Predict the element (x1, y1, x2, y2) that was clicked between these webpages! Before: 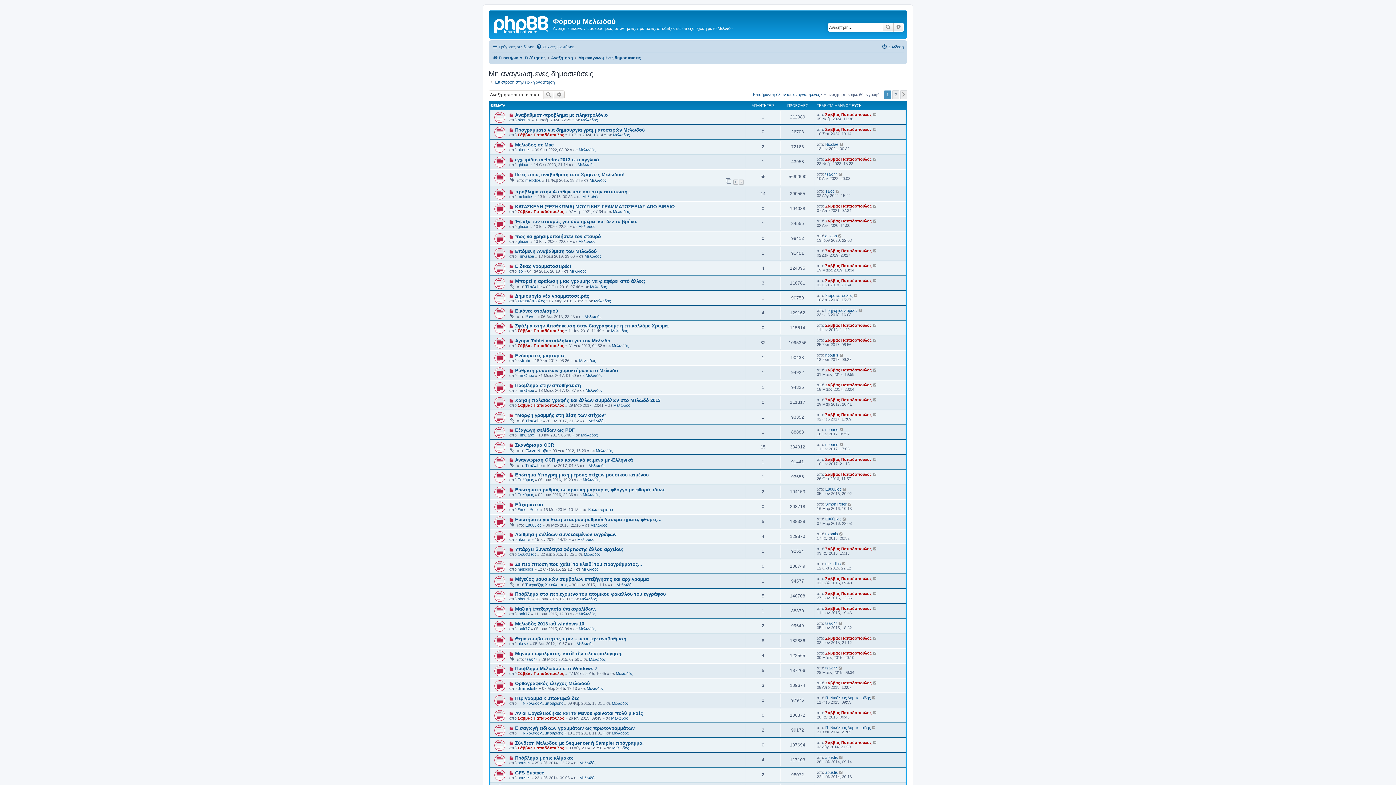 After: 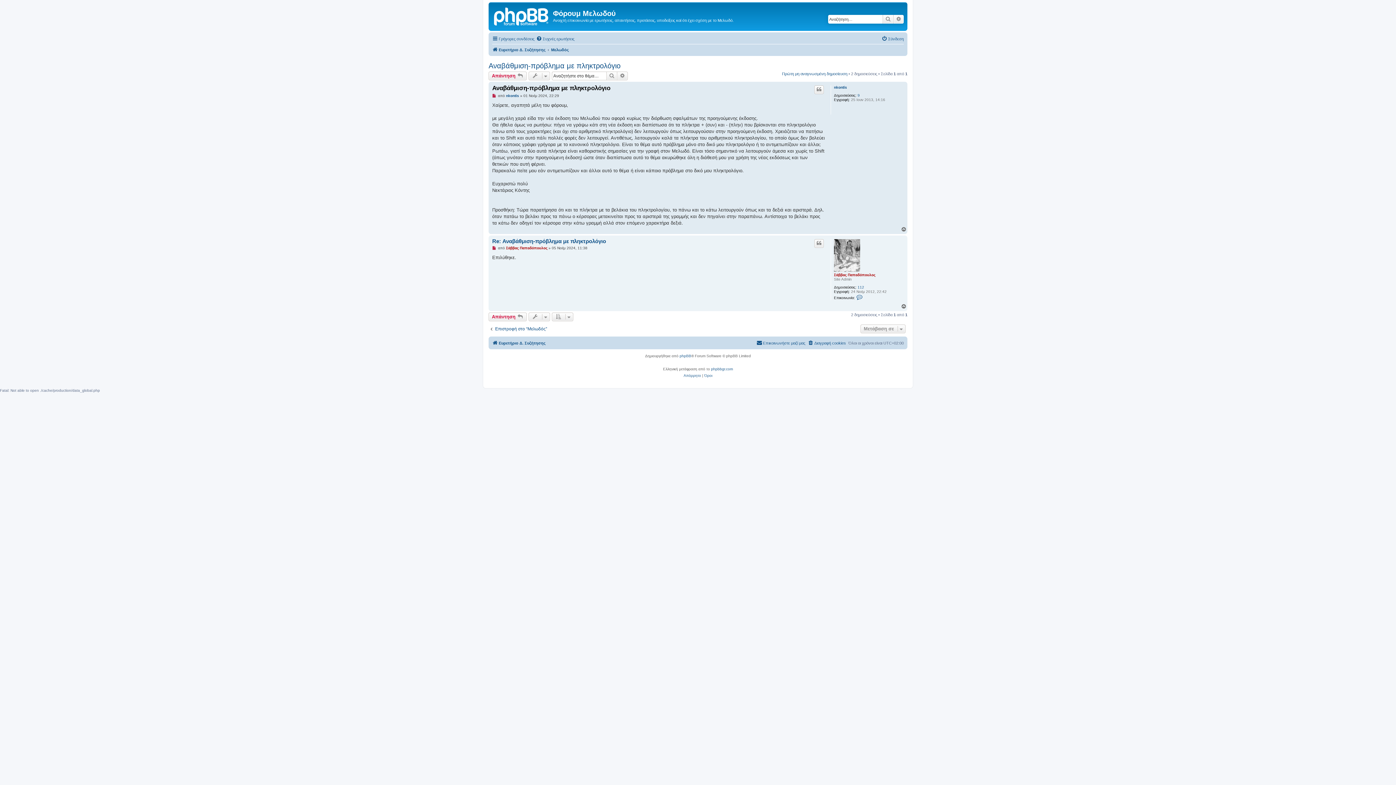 Action: bbox: (493, 111, 504, 122)